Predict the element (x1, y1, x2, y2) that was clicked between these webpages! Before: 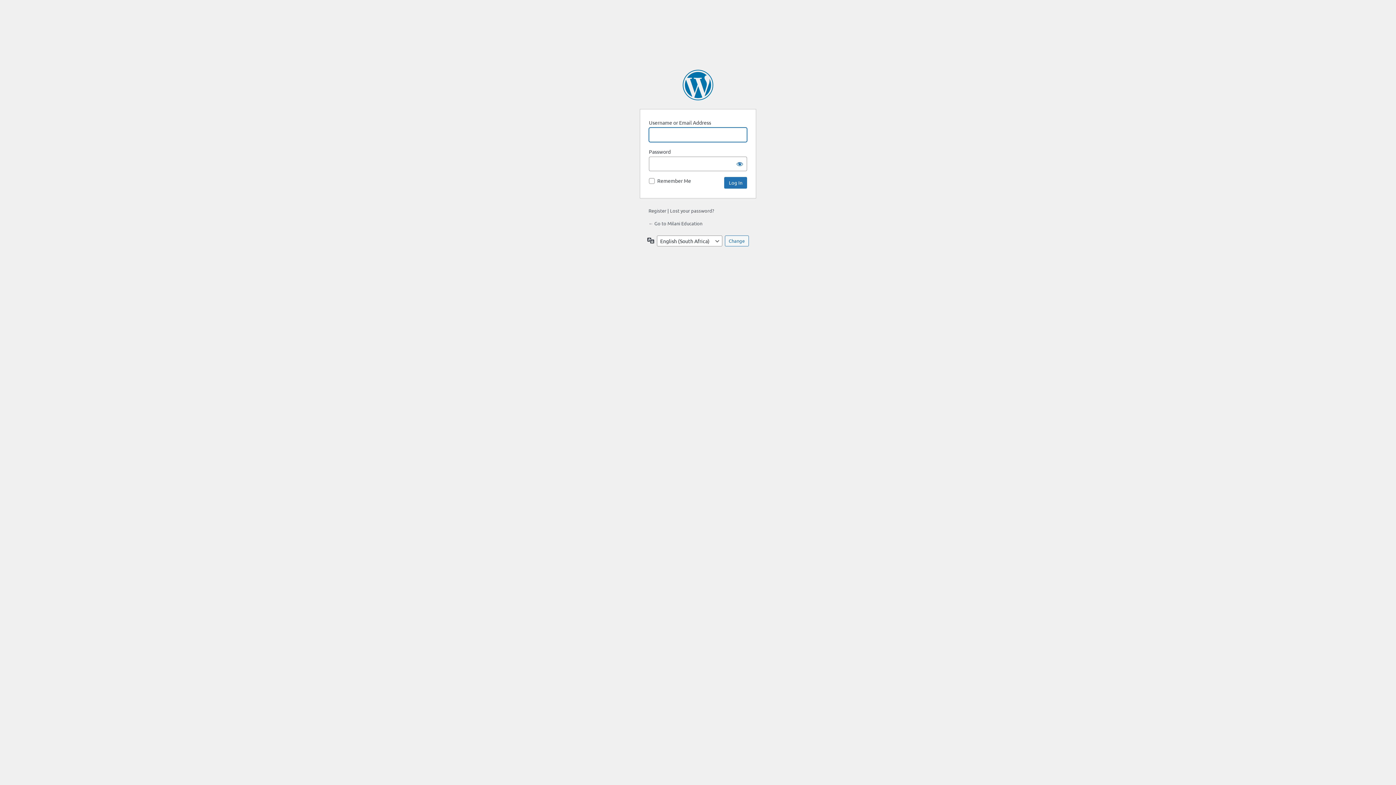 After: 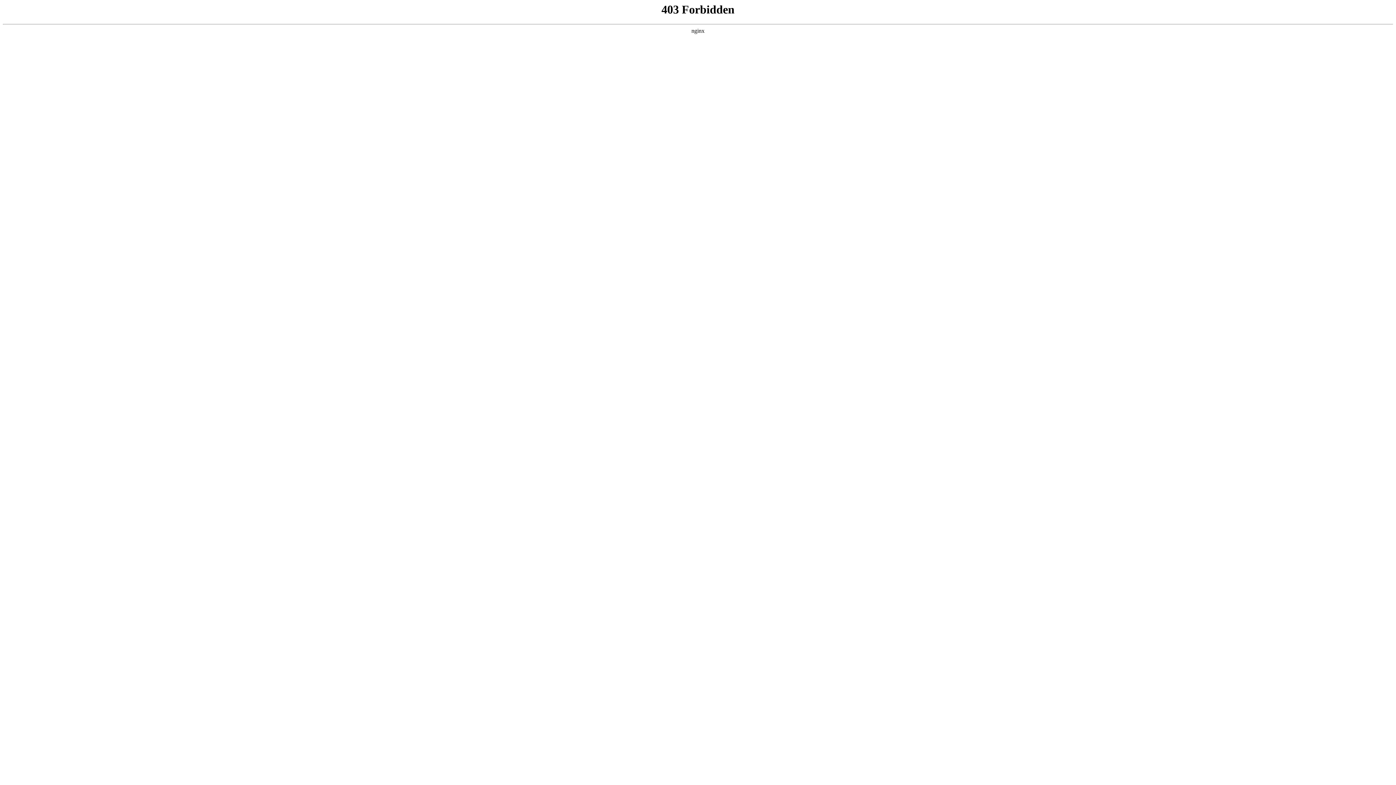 Action: label: Powered by WordPress bbox: (682, 69, 713, 100)